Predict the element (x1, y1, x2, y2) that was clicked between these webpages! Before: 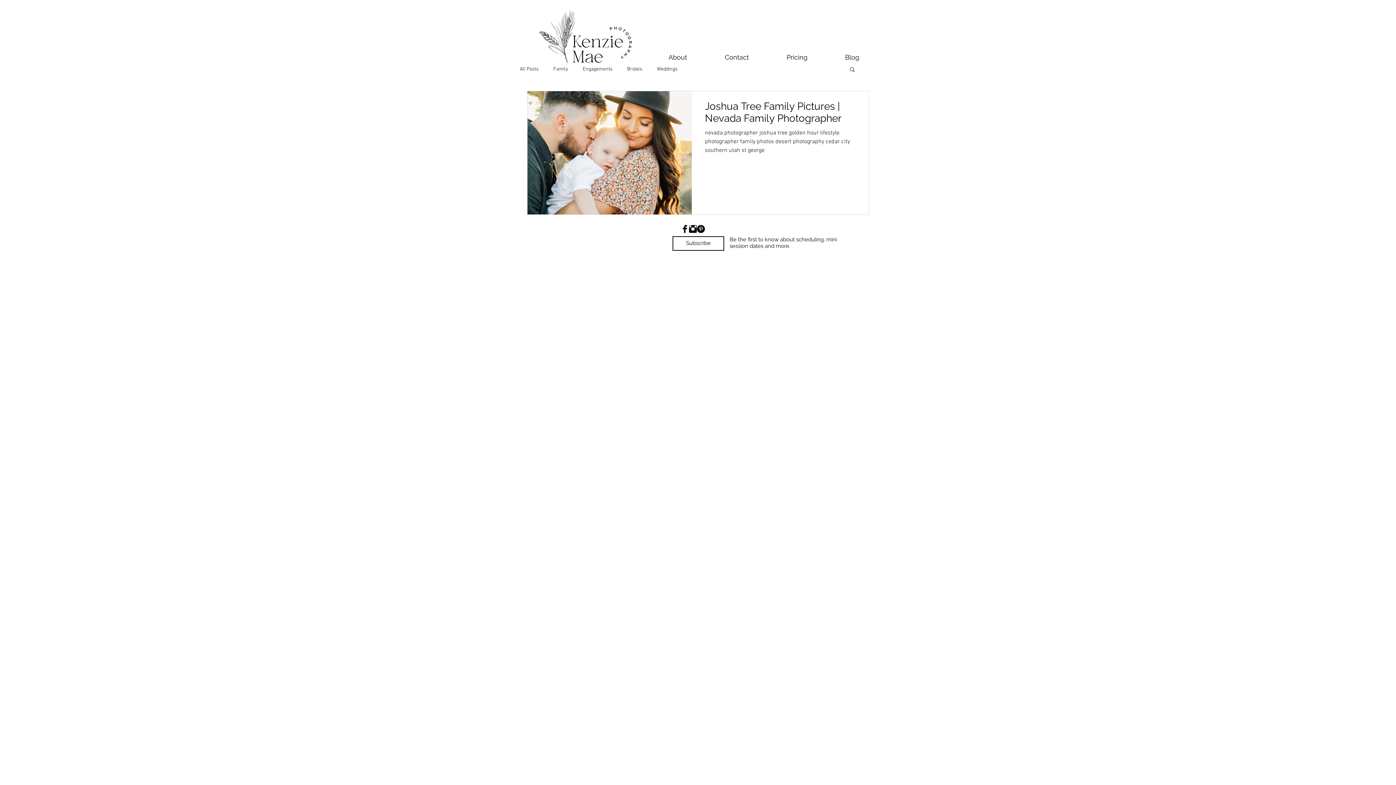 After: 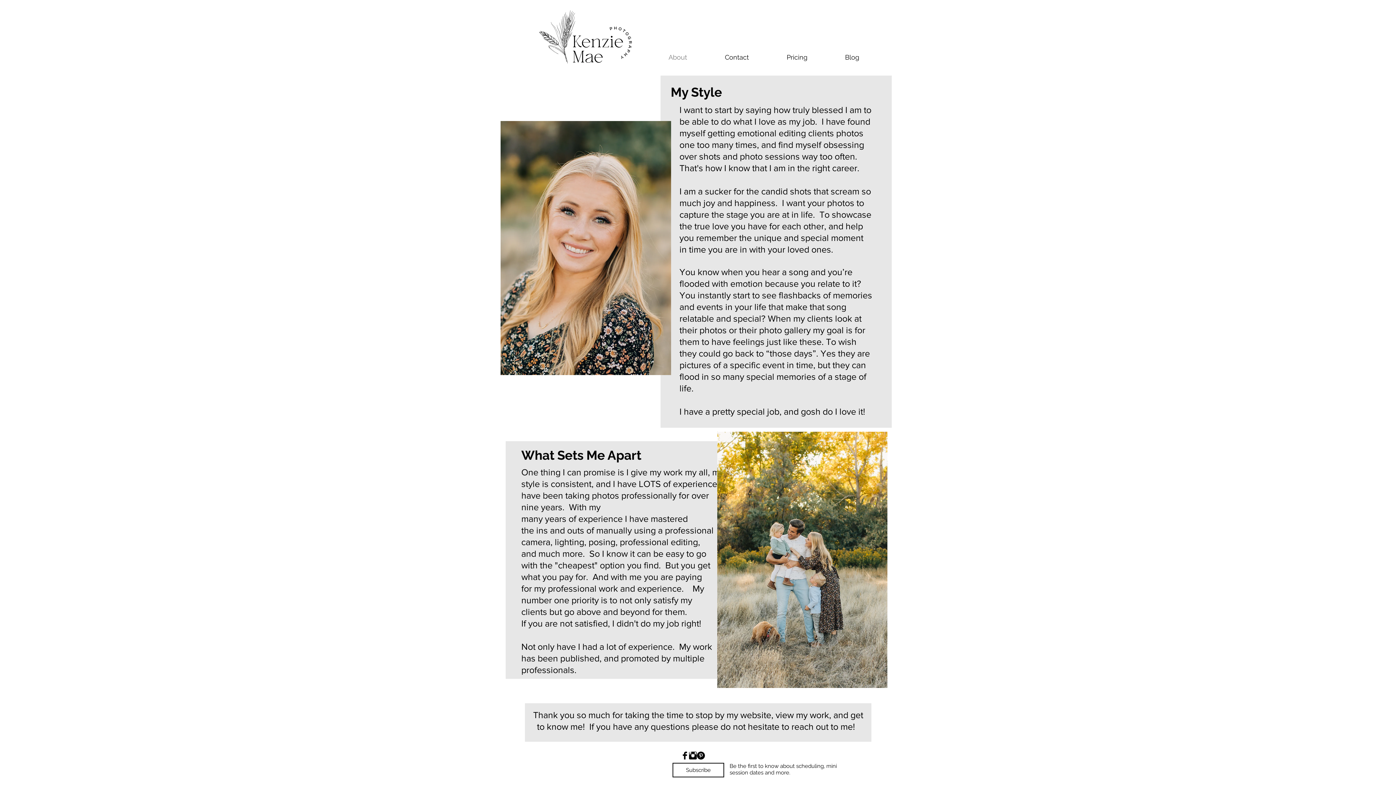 Action: bbox: (649, 48, 706, 66) label: About